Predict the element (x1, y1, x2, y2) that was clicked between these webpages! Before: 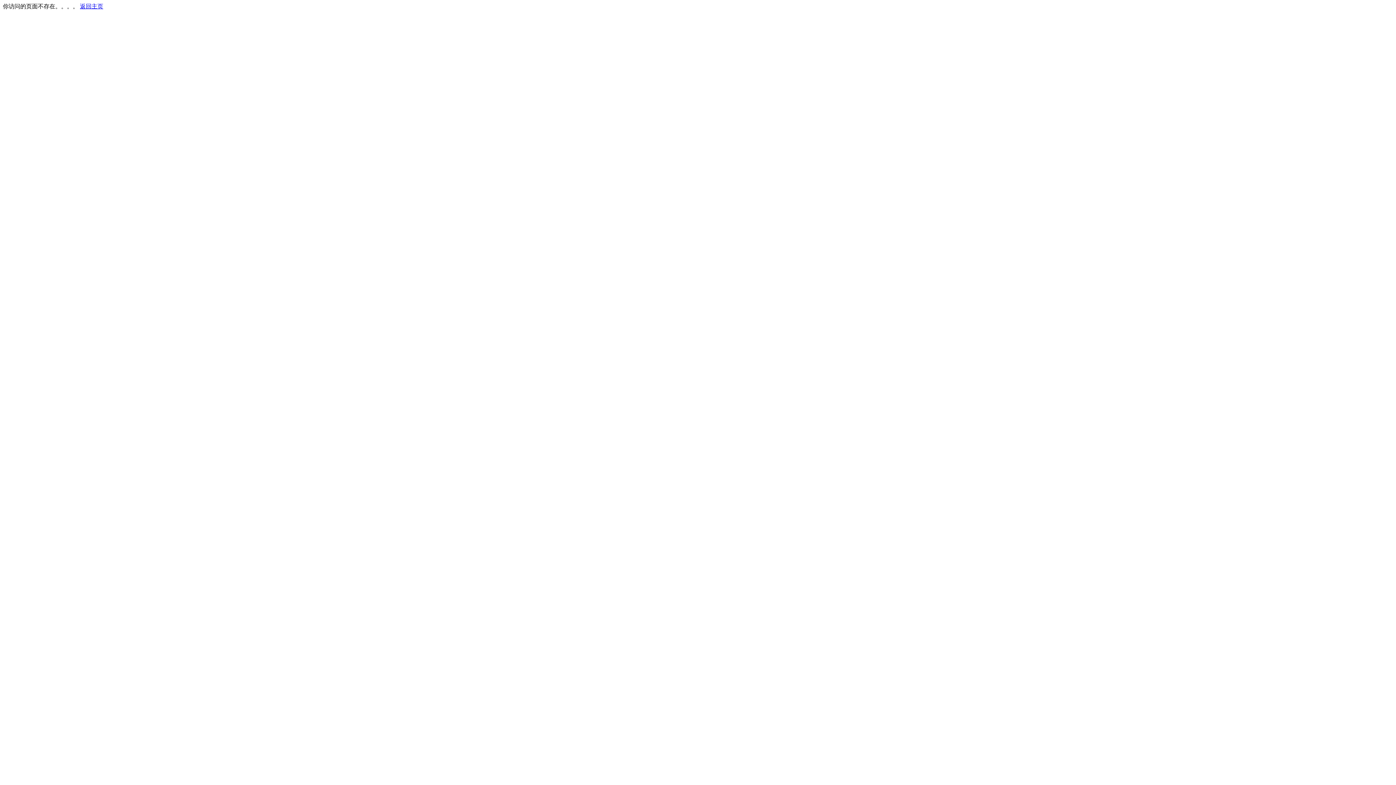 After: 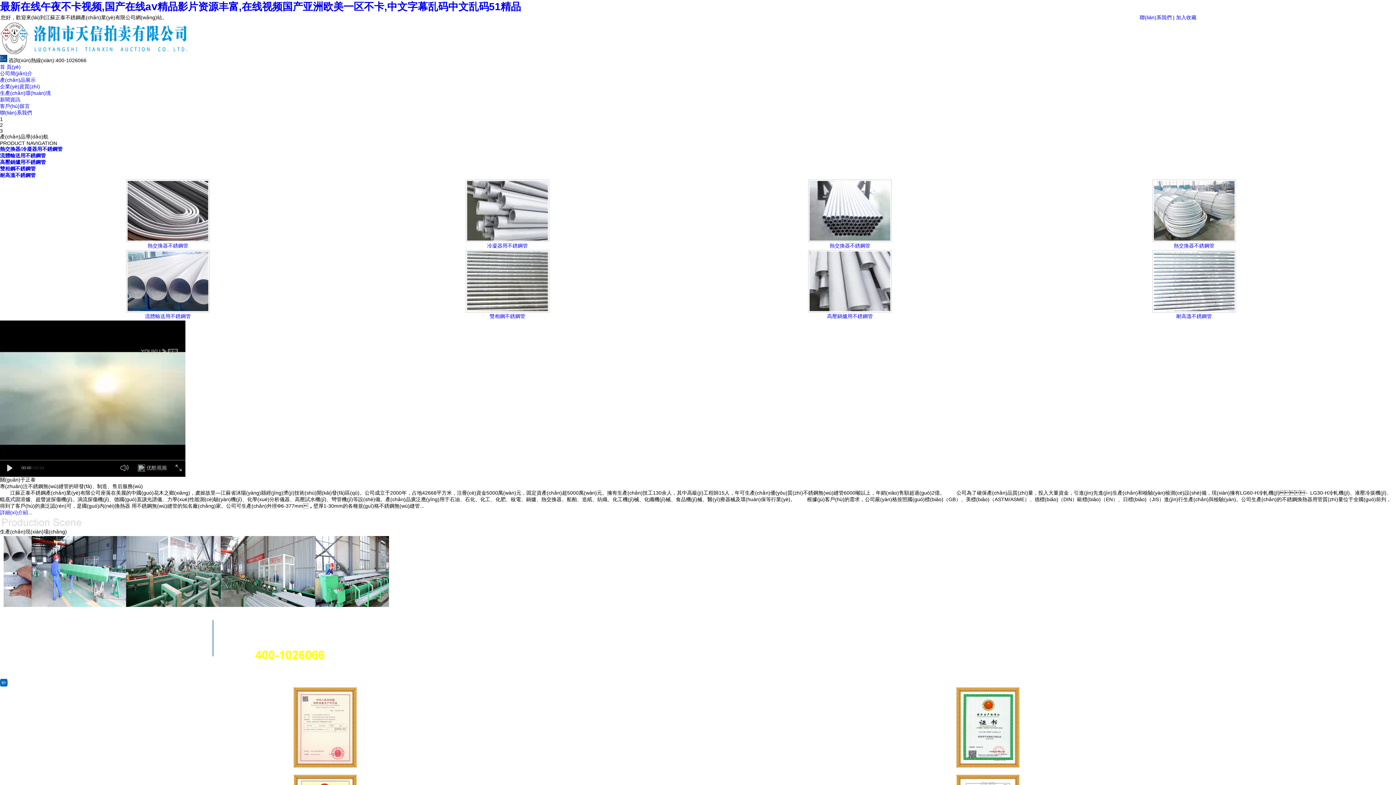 Action: label: 返回主页 bbox: (80, 3, 103, 9)